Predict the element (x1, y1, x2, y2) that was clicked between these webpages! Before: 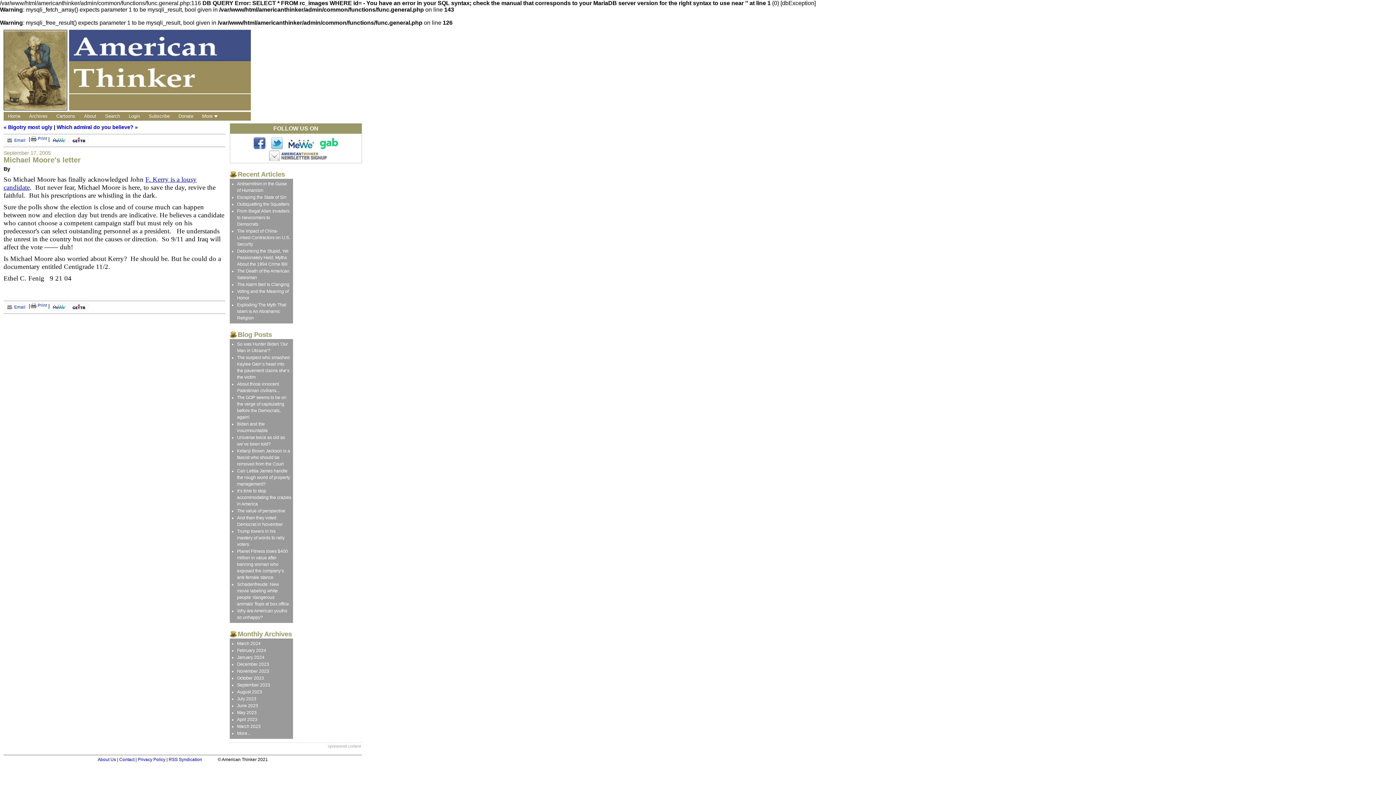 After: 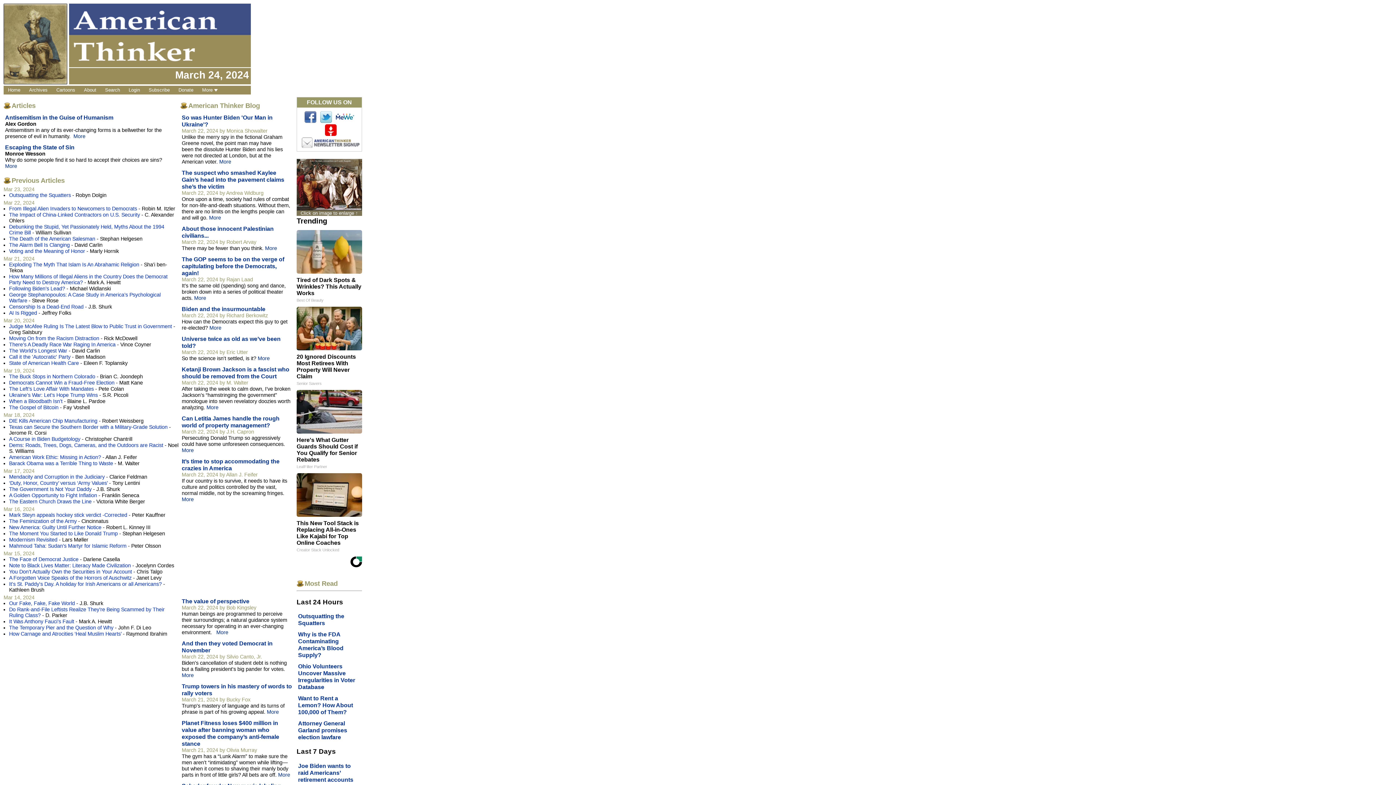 Action: bbox: (69, 29, 250, 93)